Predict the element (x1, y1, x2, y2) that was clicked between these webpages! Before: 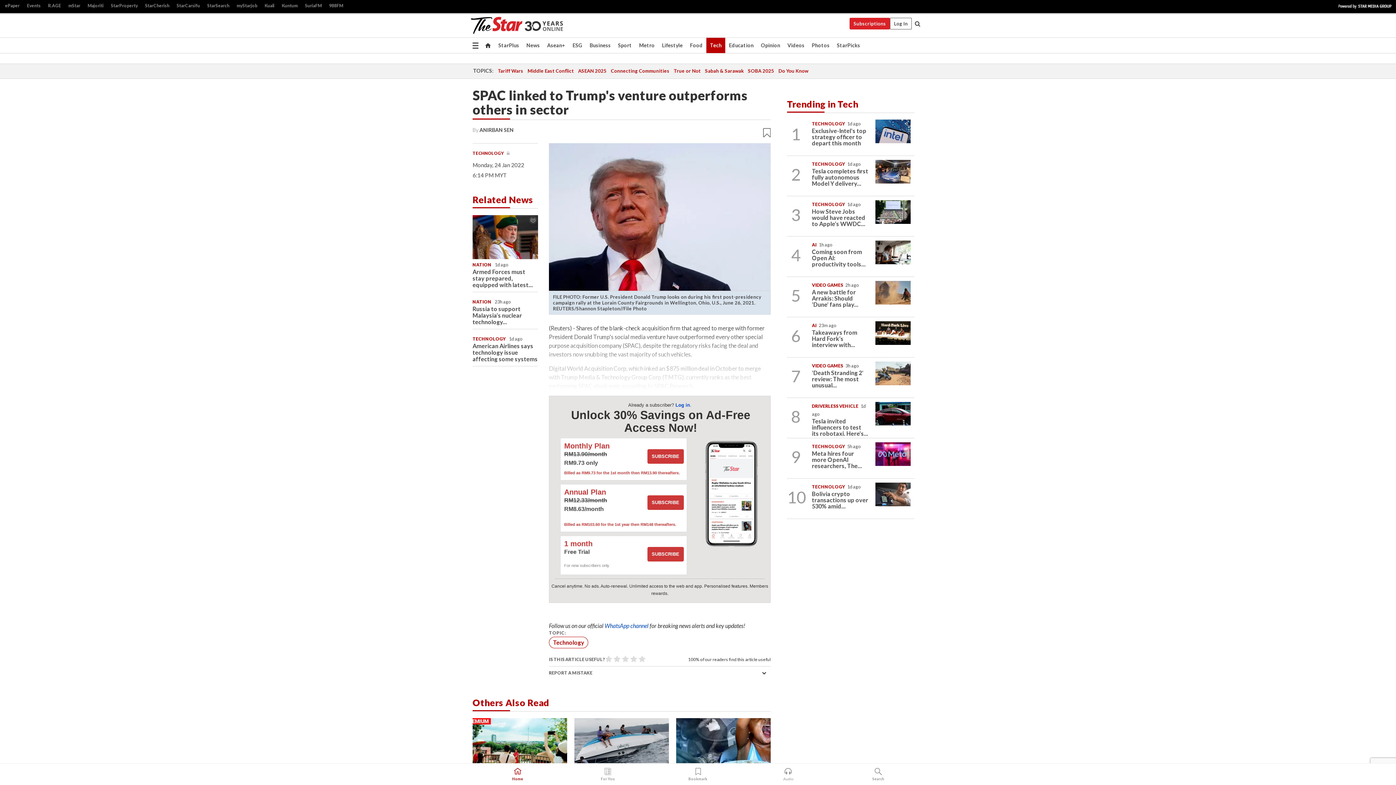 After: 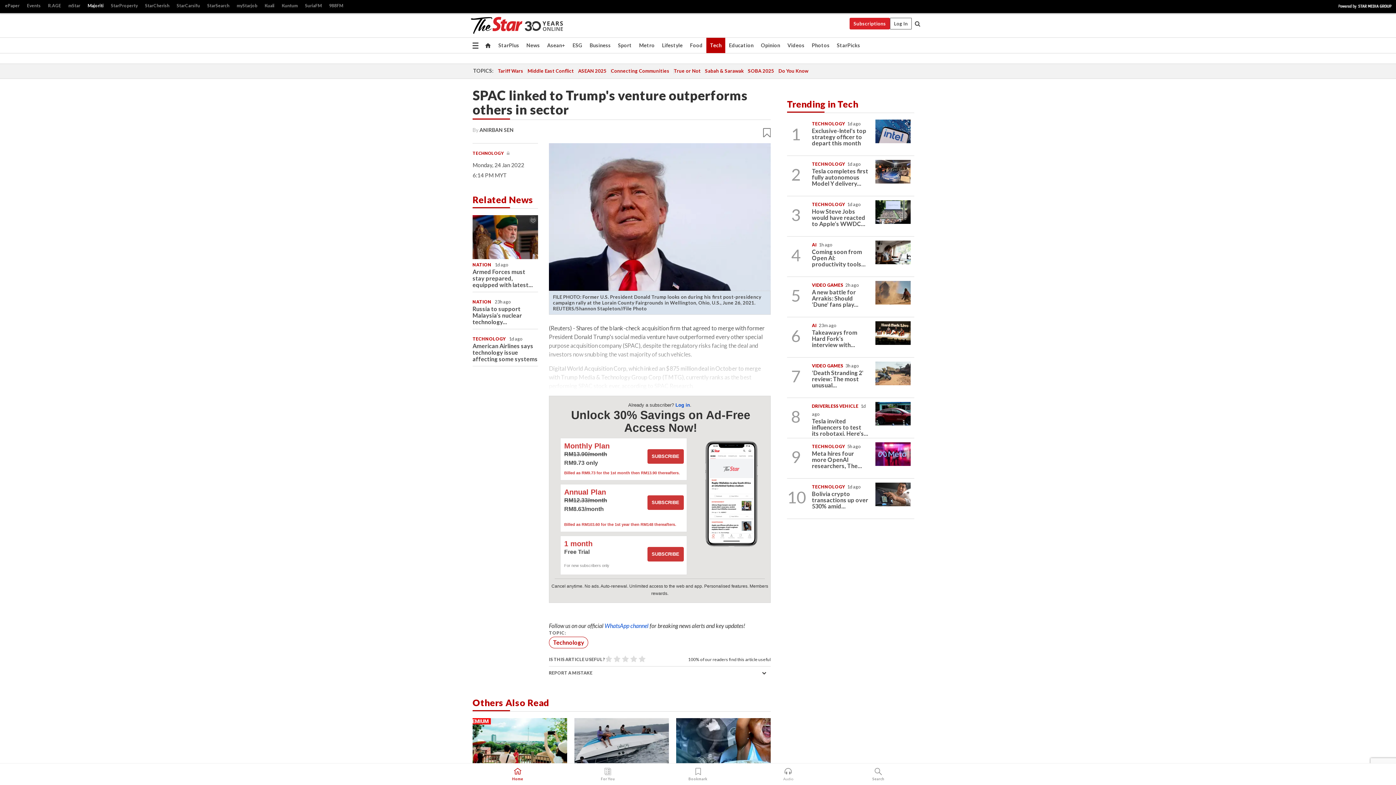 Action: bbox: (84, 1, 107, 10) label: Majoriti